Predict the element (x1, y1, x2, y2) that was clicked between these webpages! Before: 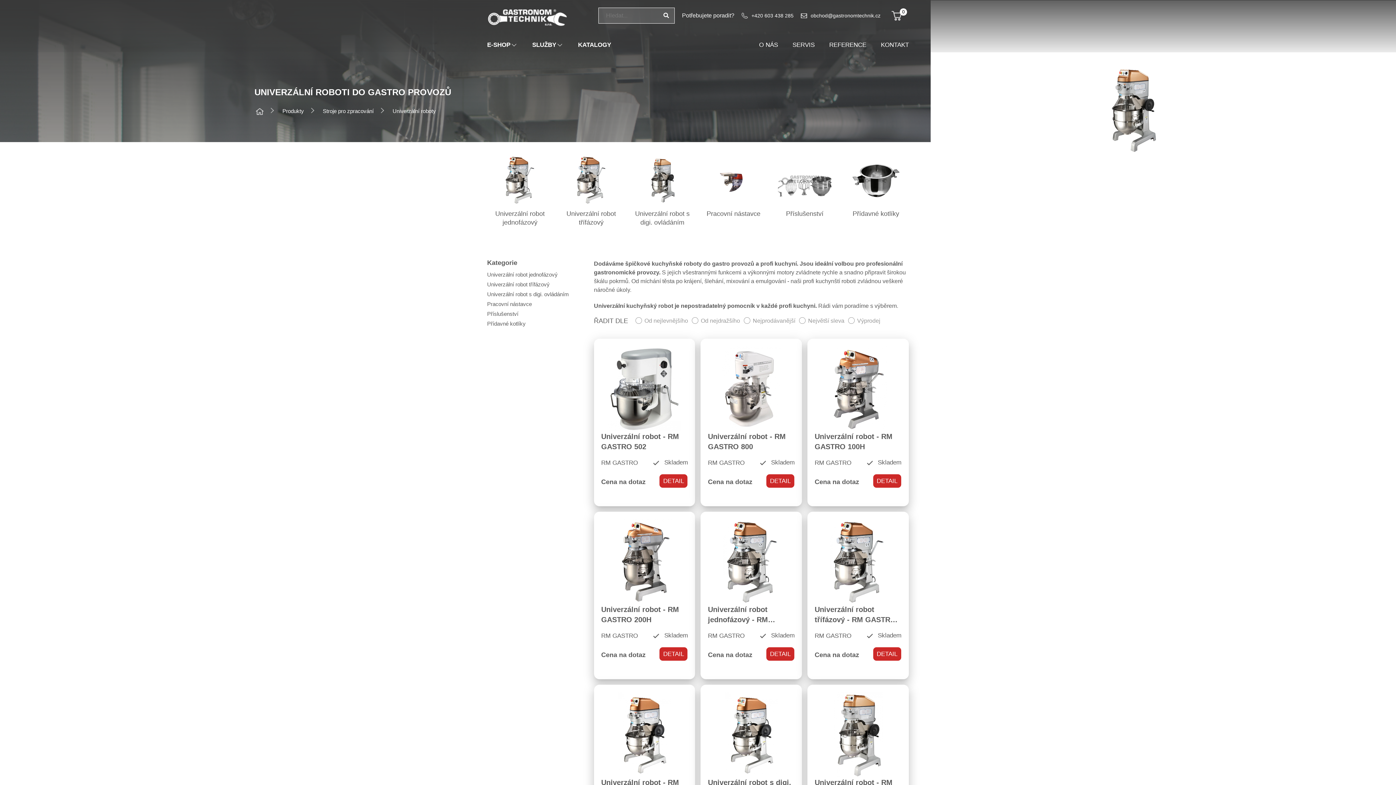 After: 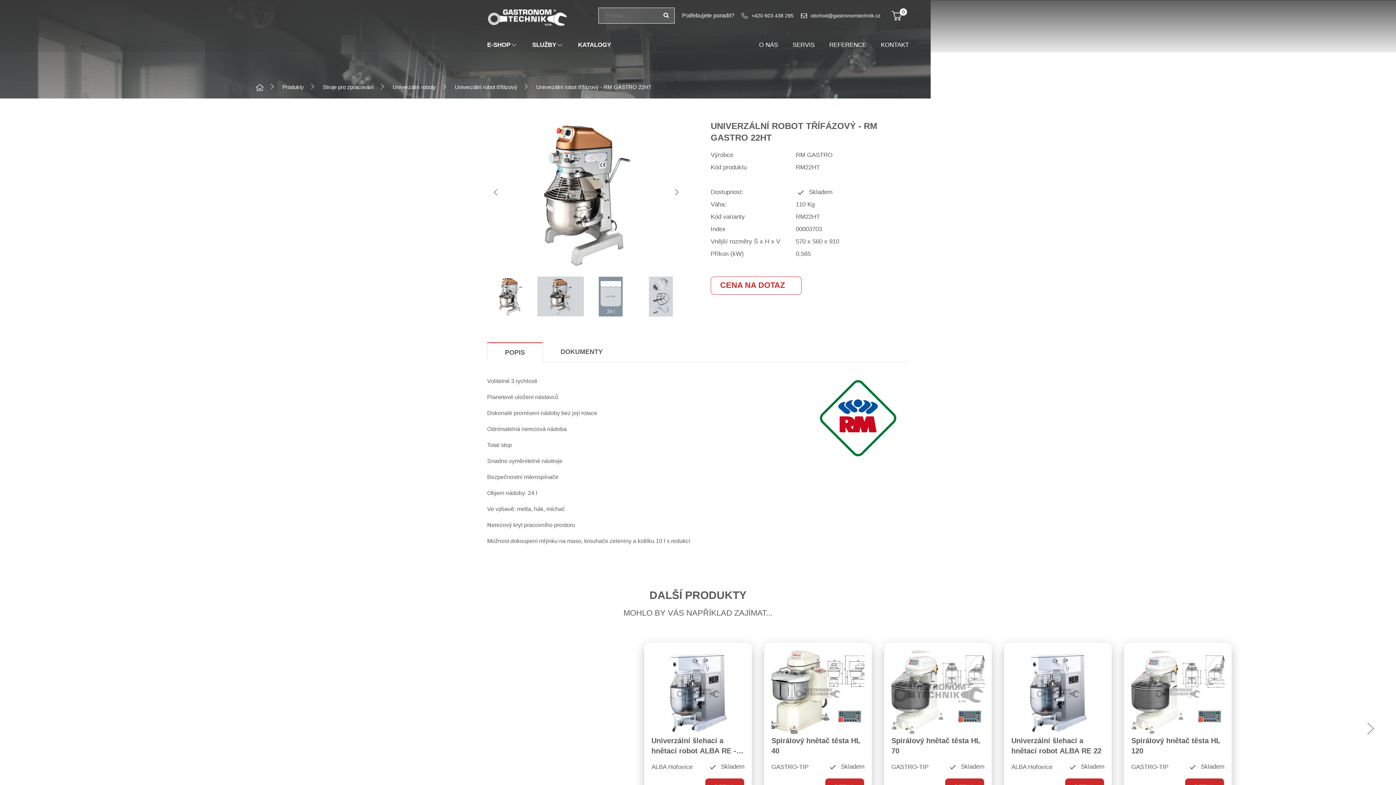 Action: label: Univerzální robot třífázový - RM GASTRO 22HT

RM GASTRO
Skladem

Cena na dotaz

DETAIL bbox: (807, 512, 908, 679)